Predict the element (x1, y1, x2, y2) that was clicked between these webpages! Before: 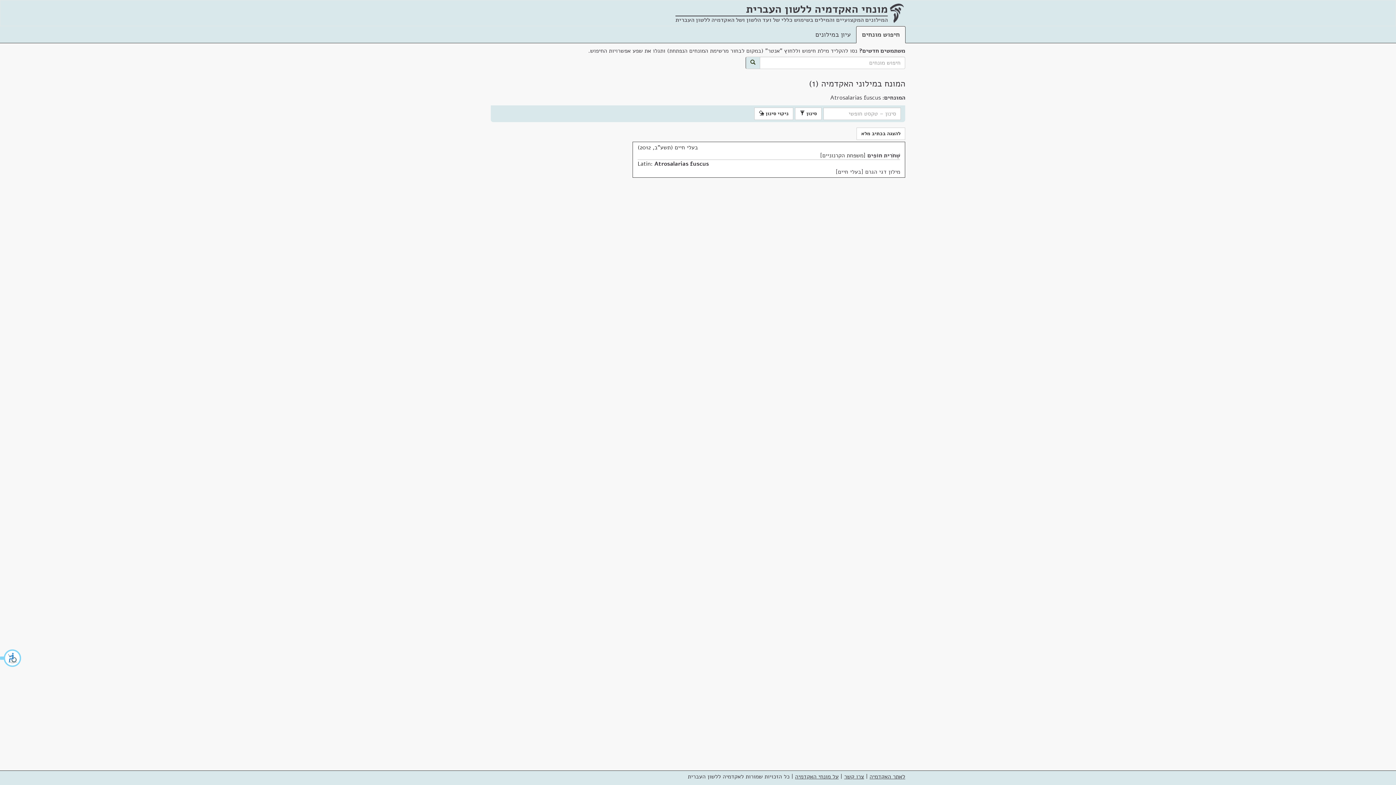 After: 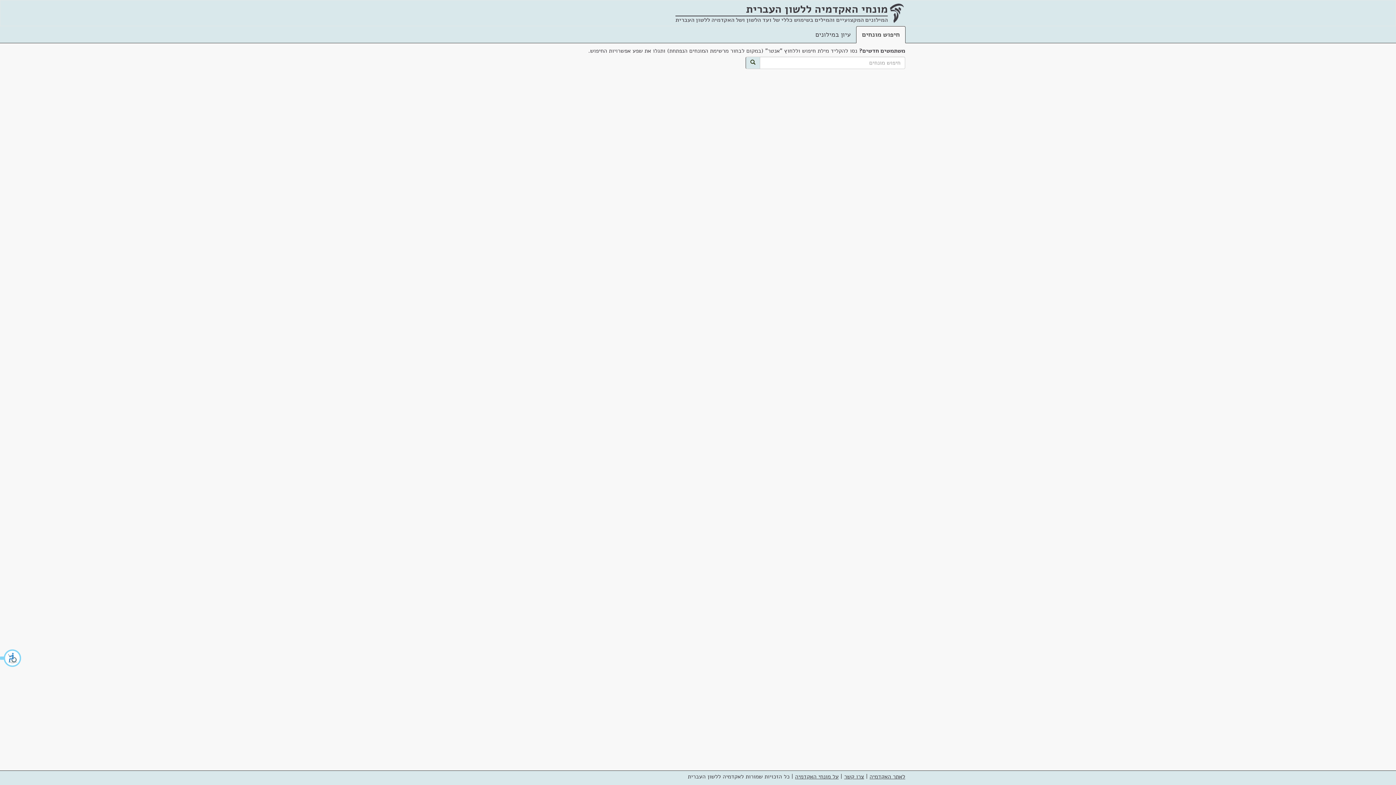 Action: label: חיפוש מונחים bbox: (856, 26, 905, 43)